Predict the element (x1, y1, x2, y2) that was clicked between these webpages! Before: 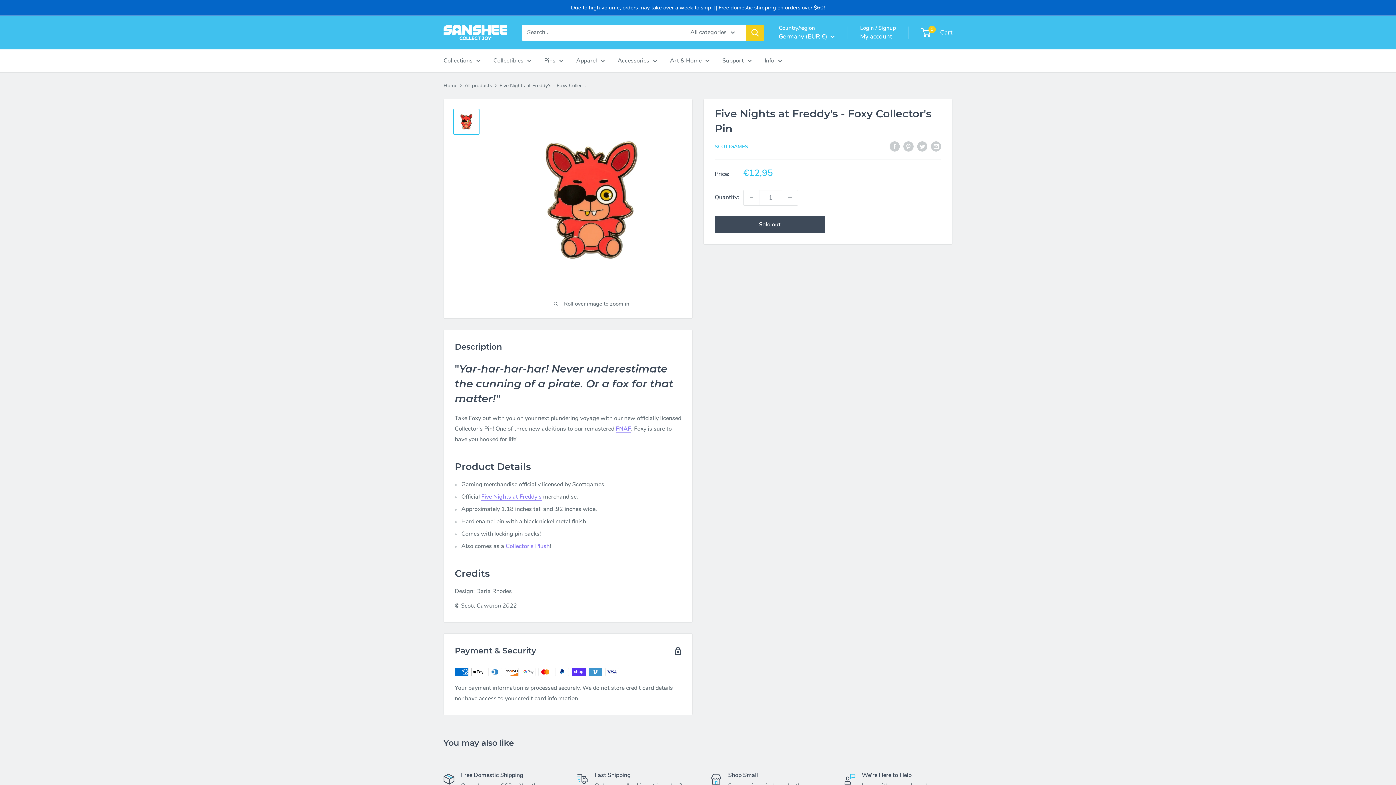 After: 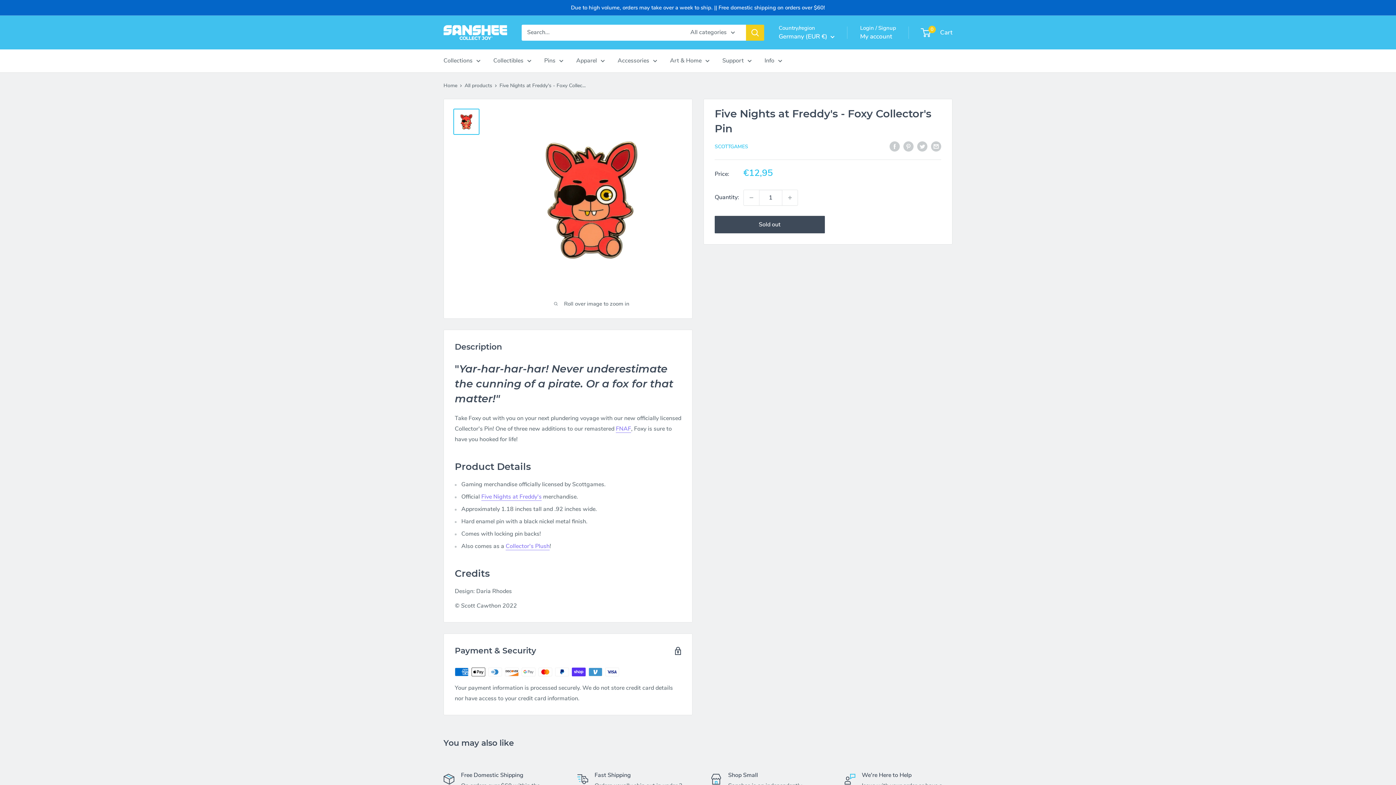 Action: bbox: (453, 108, 479, 134)